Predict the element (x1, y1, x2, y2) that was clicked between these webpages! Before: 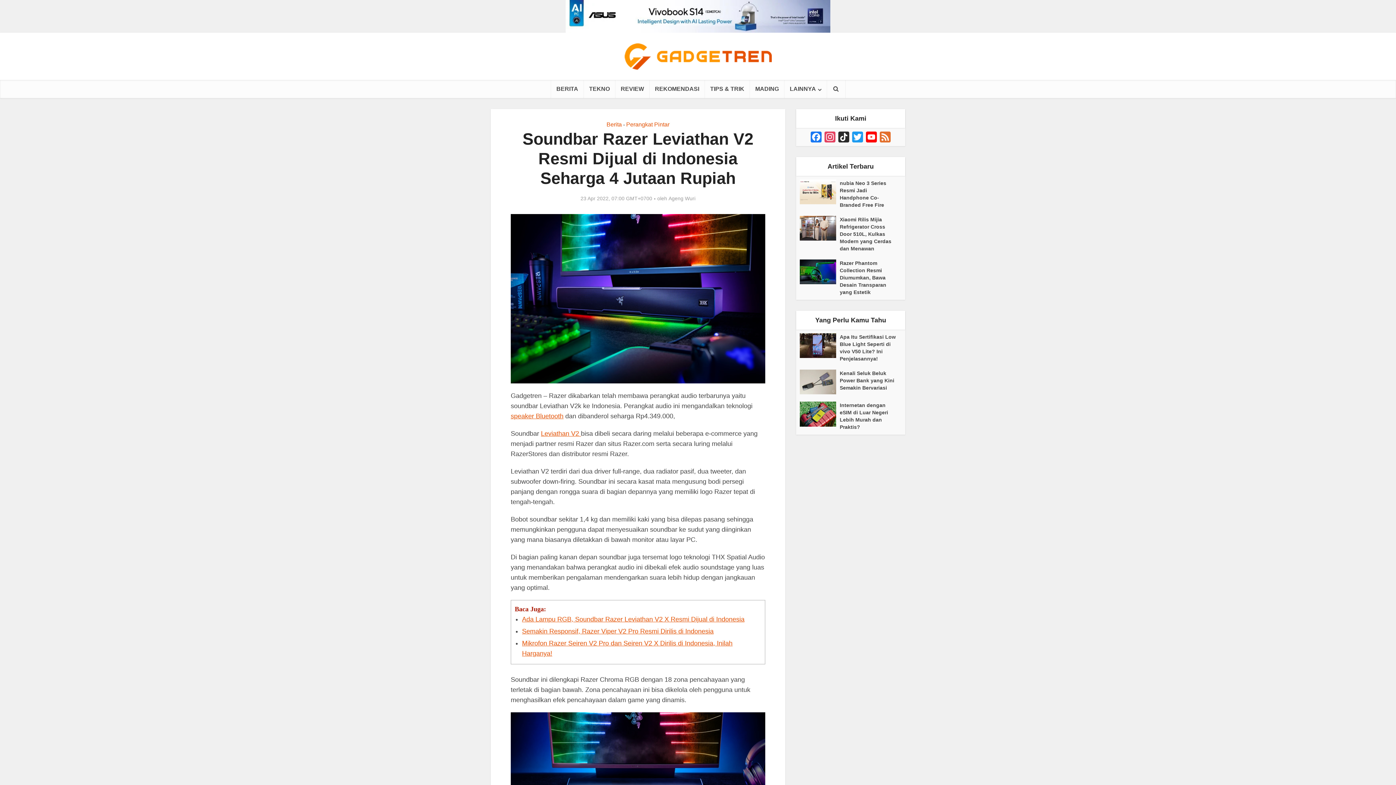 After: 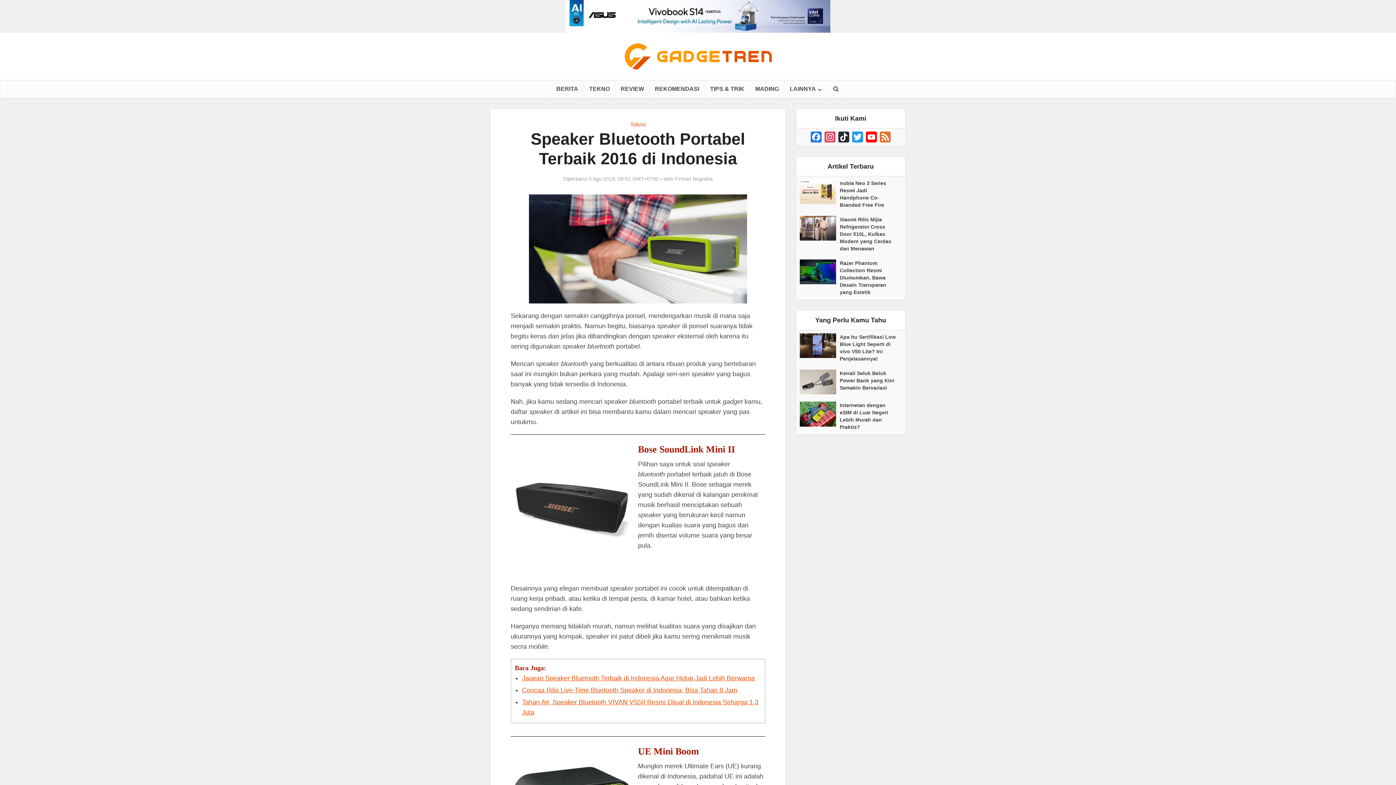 Action: bbox: (510, 412, 563, 420) label: speaker Bluetooth